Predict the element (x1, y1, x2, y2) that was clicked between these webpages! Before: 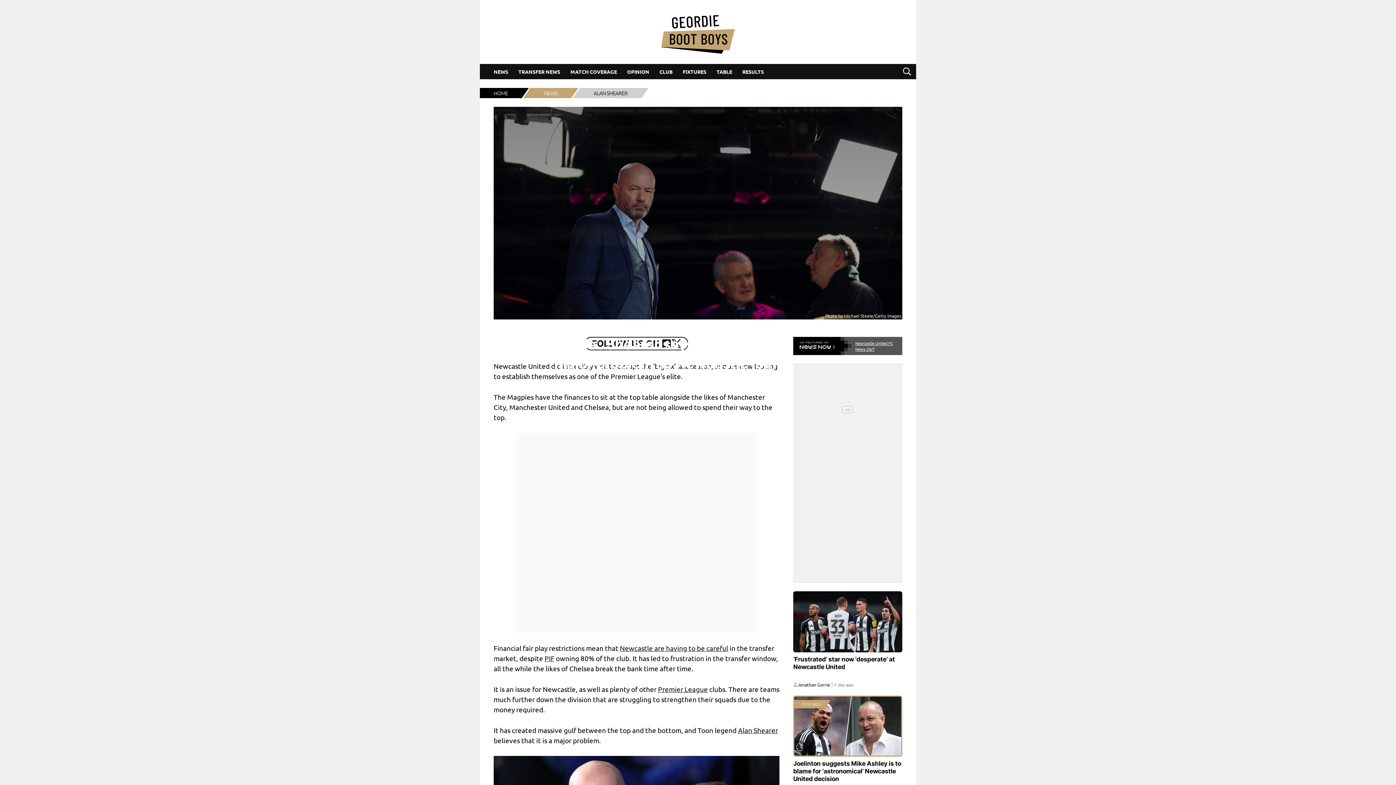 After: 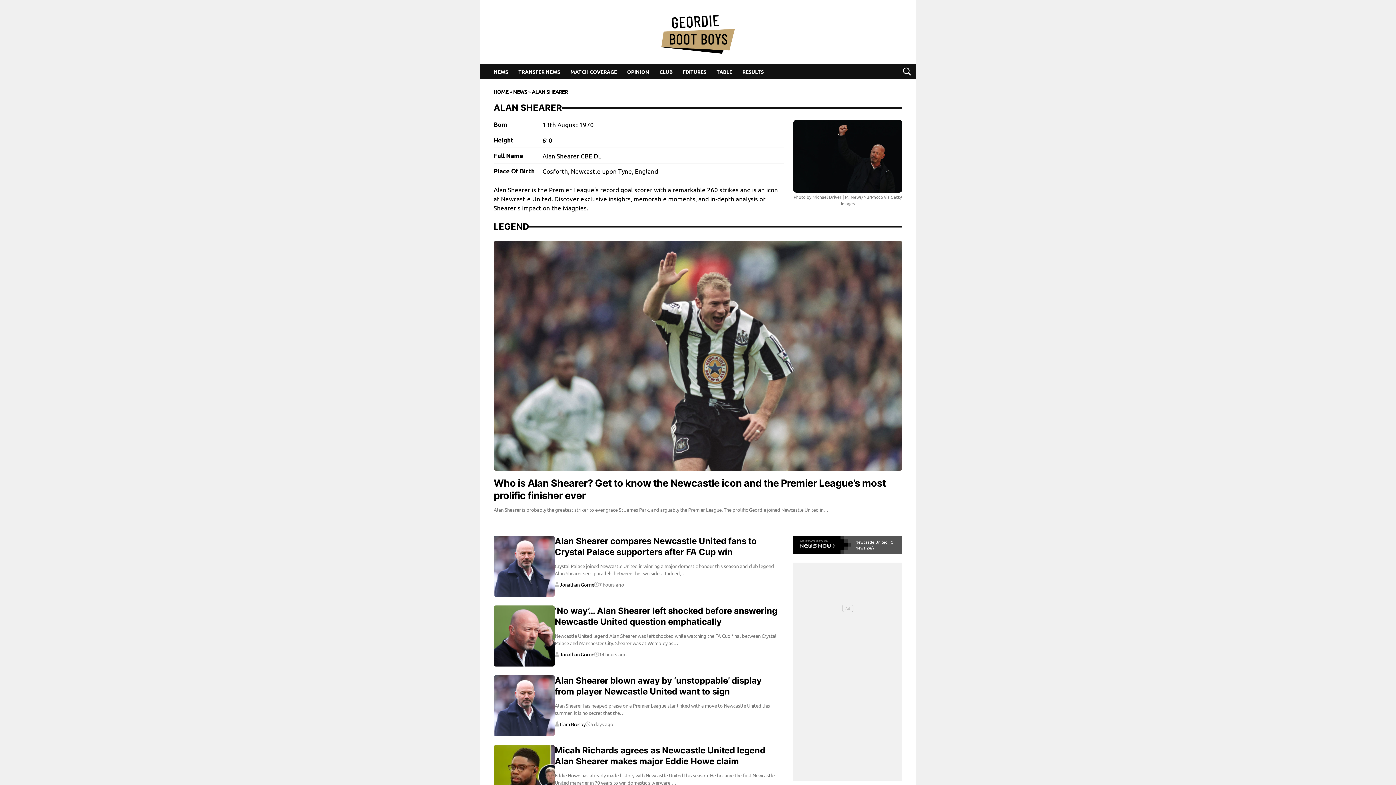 Action: bbox: (738, 726, 778, 734) label: Alan Shearer